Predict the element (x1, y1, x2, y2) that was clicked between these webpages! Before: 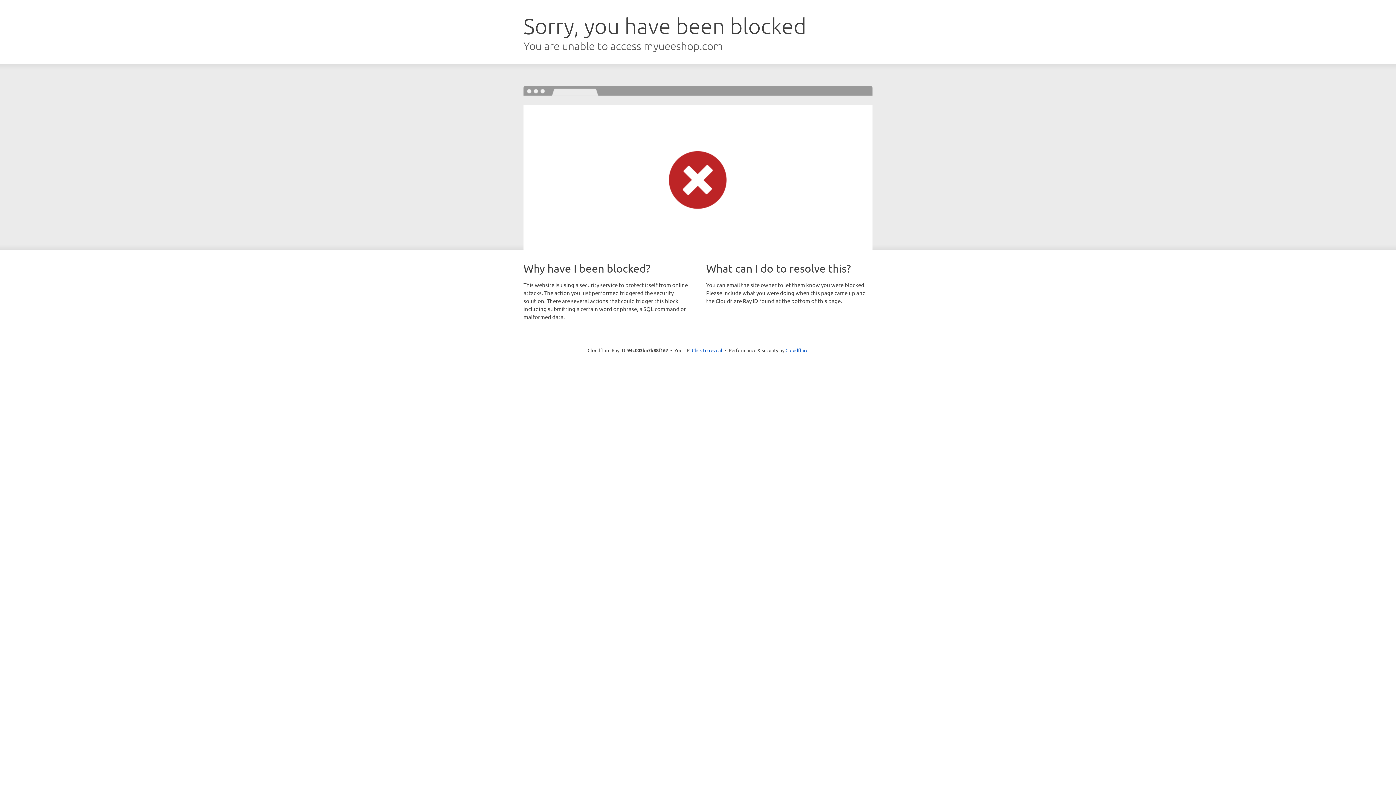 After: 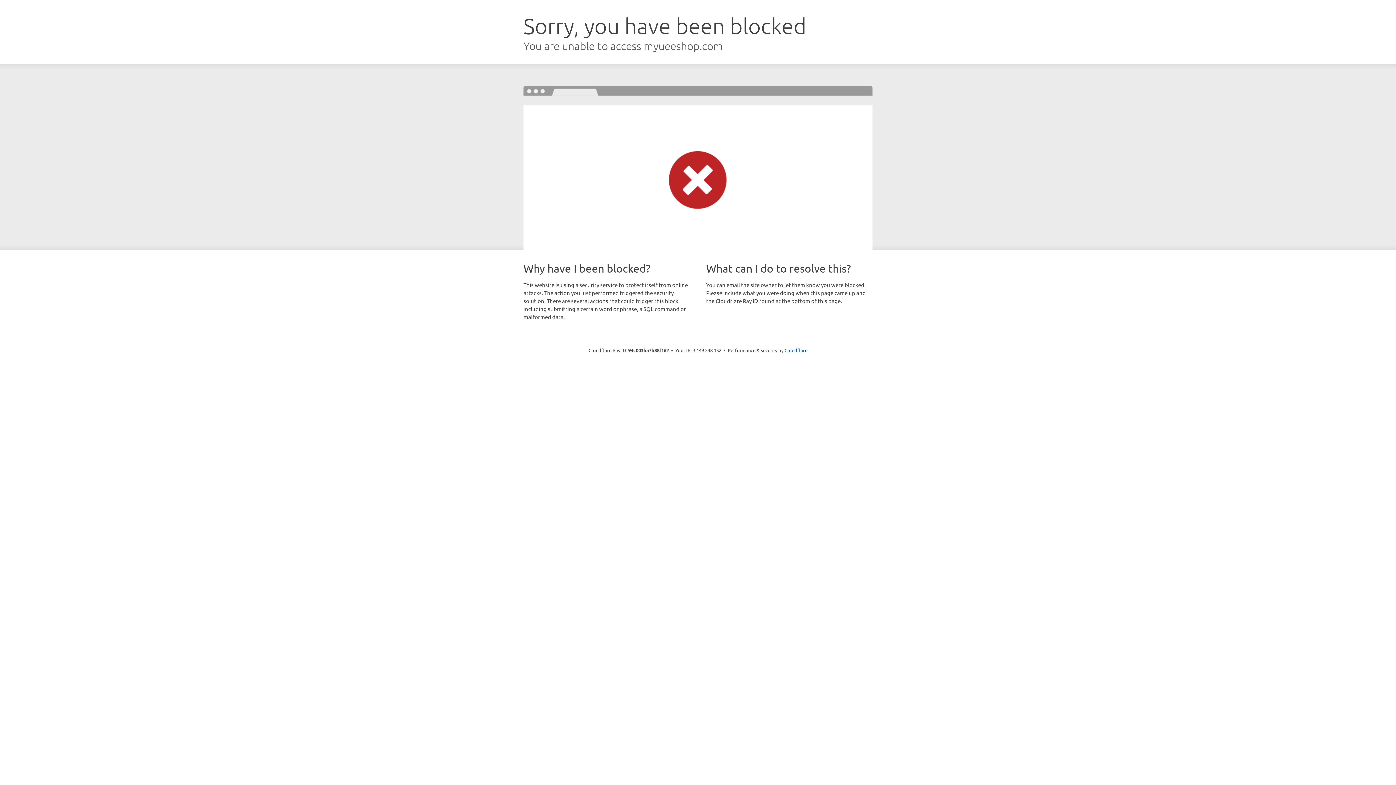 Action: bbox: (692, 346, 722, 353) label: Click to reveal